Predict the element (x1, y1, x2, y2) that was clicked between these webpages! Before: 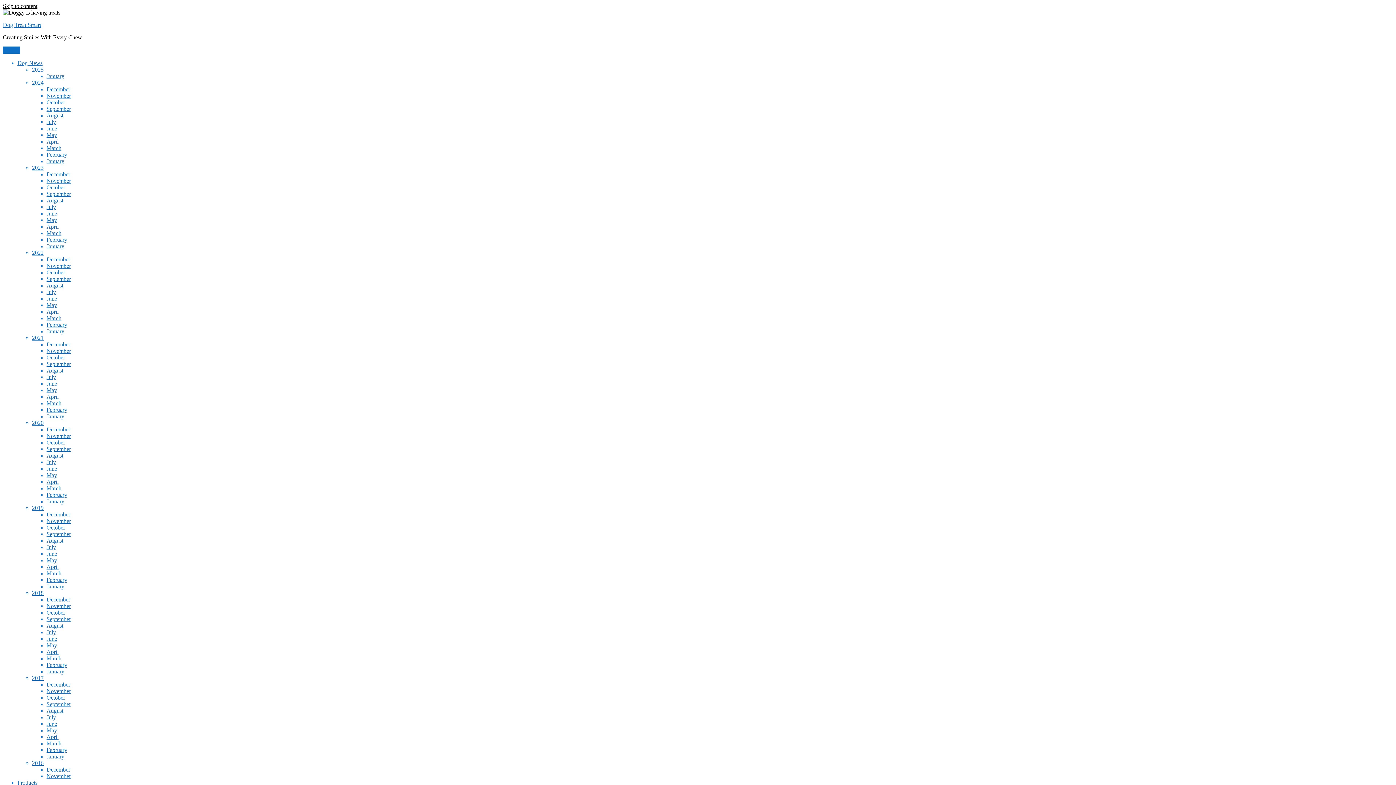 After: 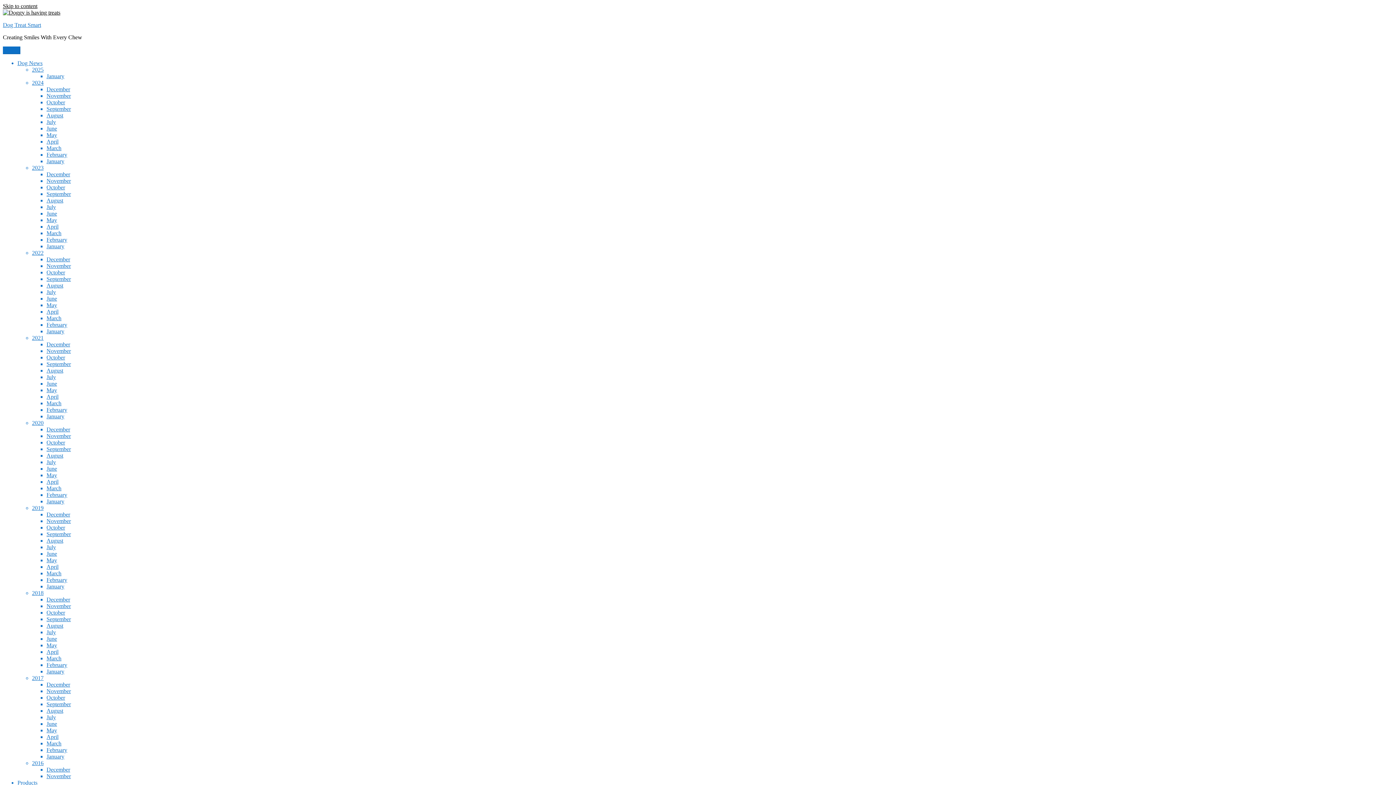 Action: bbox: (46, 439, 65, 445) label: October